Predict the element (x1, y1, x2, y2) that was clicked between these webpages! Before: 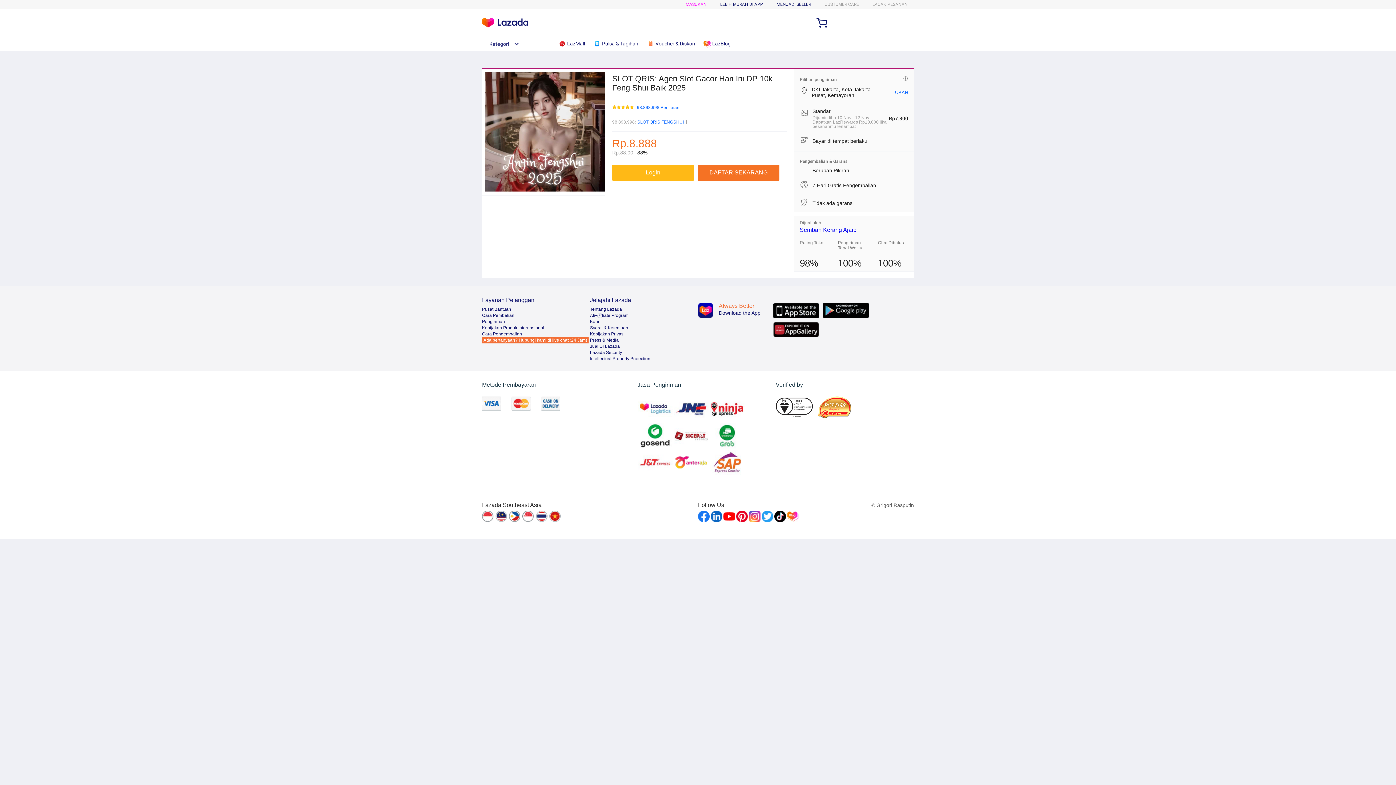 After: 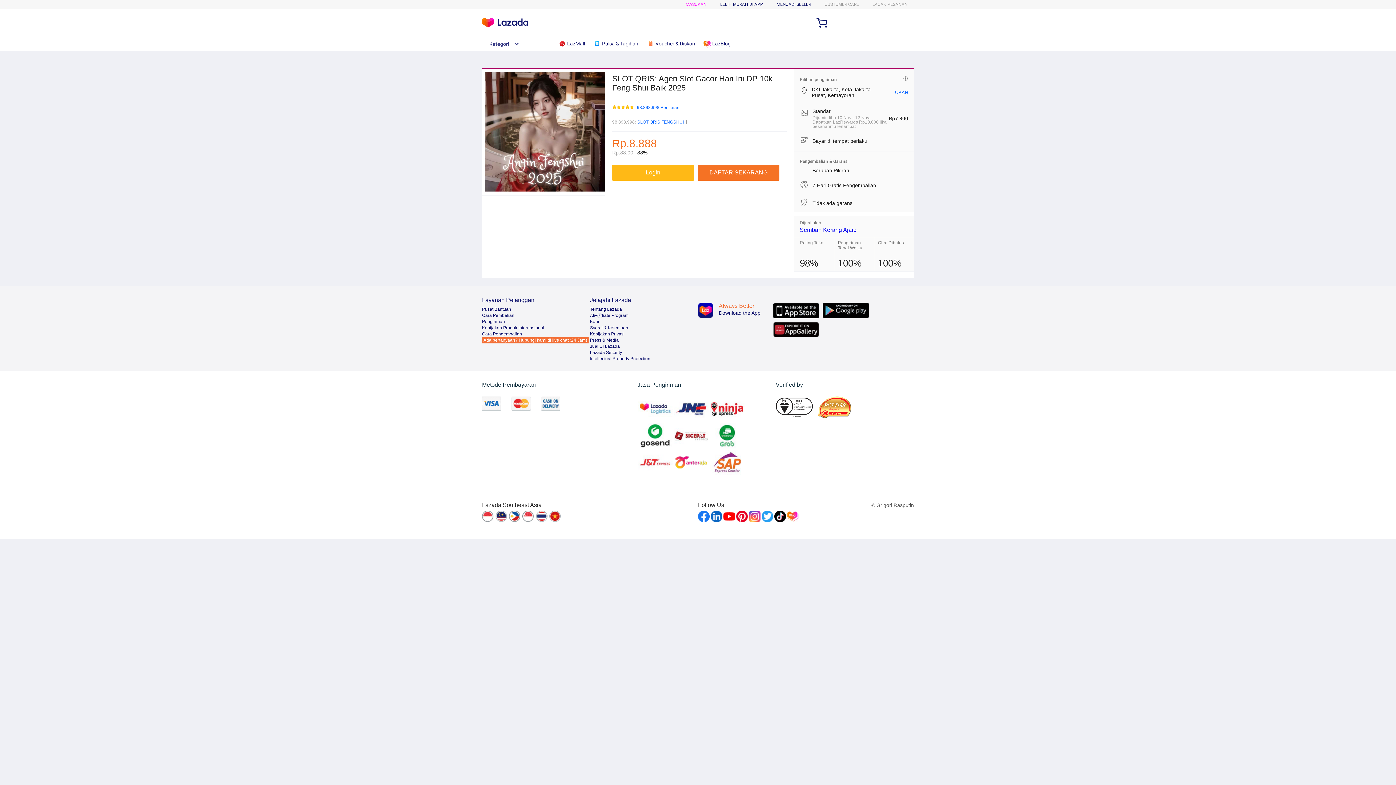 Action: bbox: (761, 510, 773, 522)